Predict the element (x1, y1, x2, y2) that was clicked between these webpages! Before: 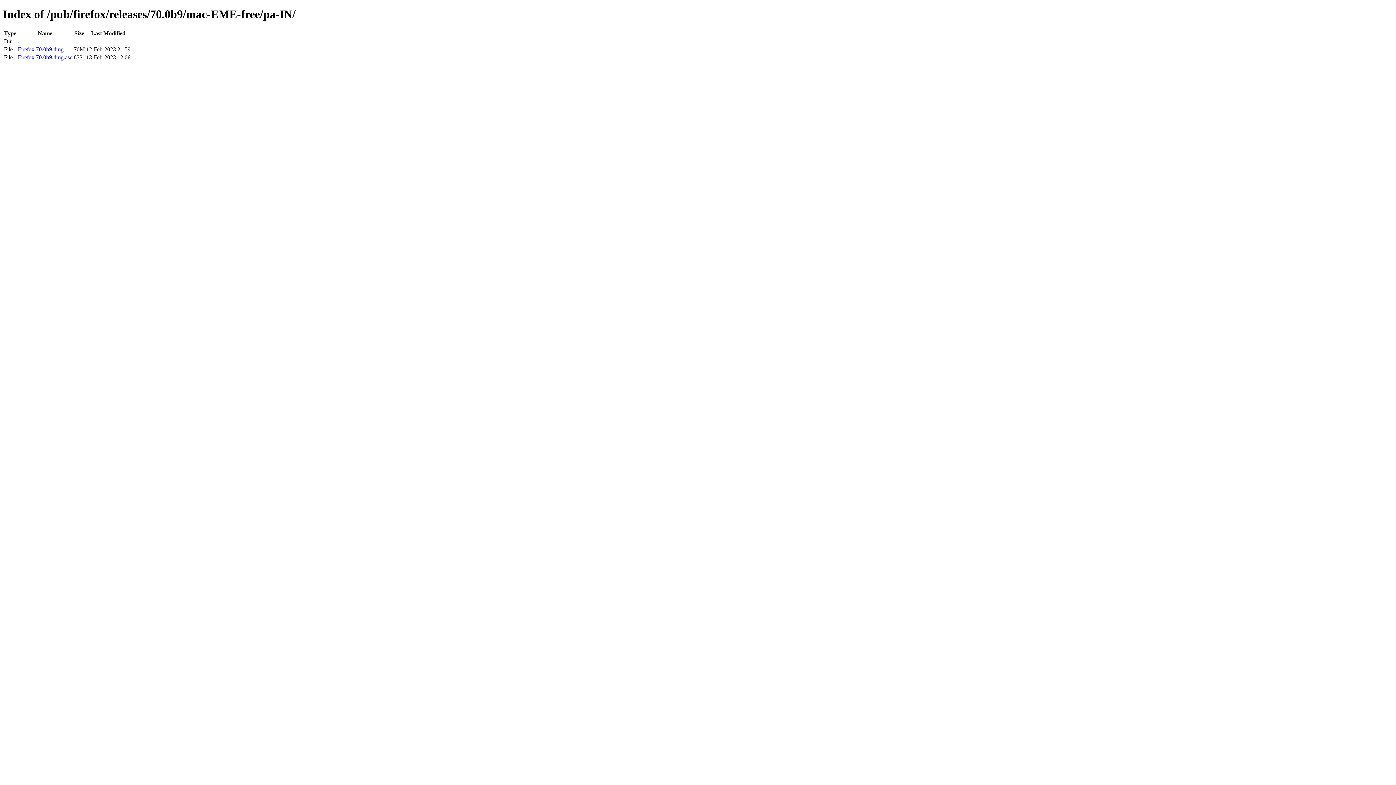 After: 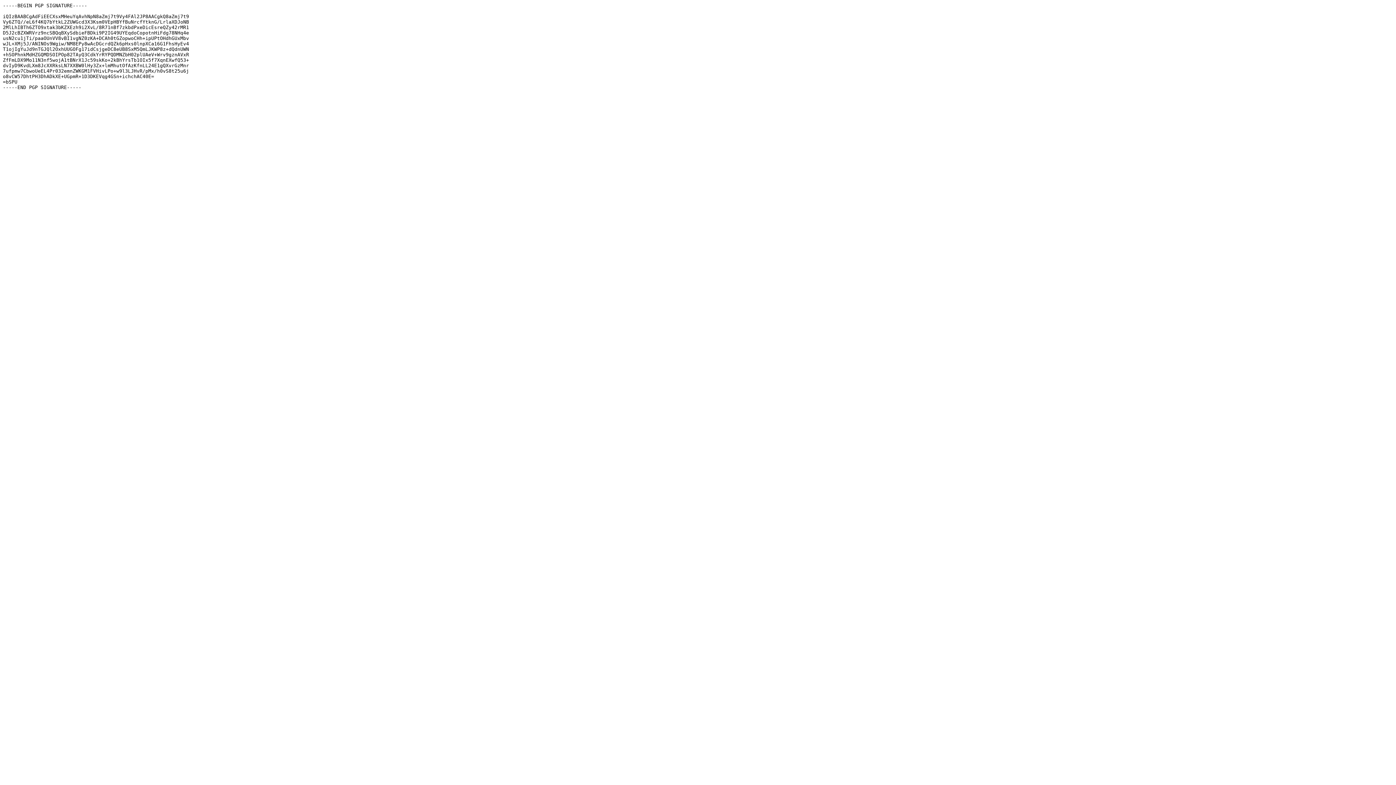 Action: label: Firefox 70.0b9.dmg.asc bbox: (17, 54, 72, 60)